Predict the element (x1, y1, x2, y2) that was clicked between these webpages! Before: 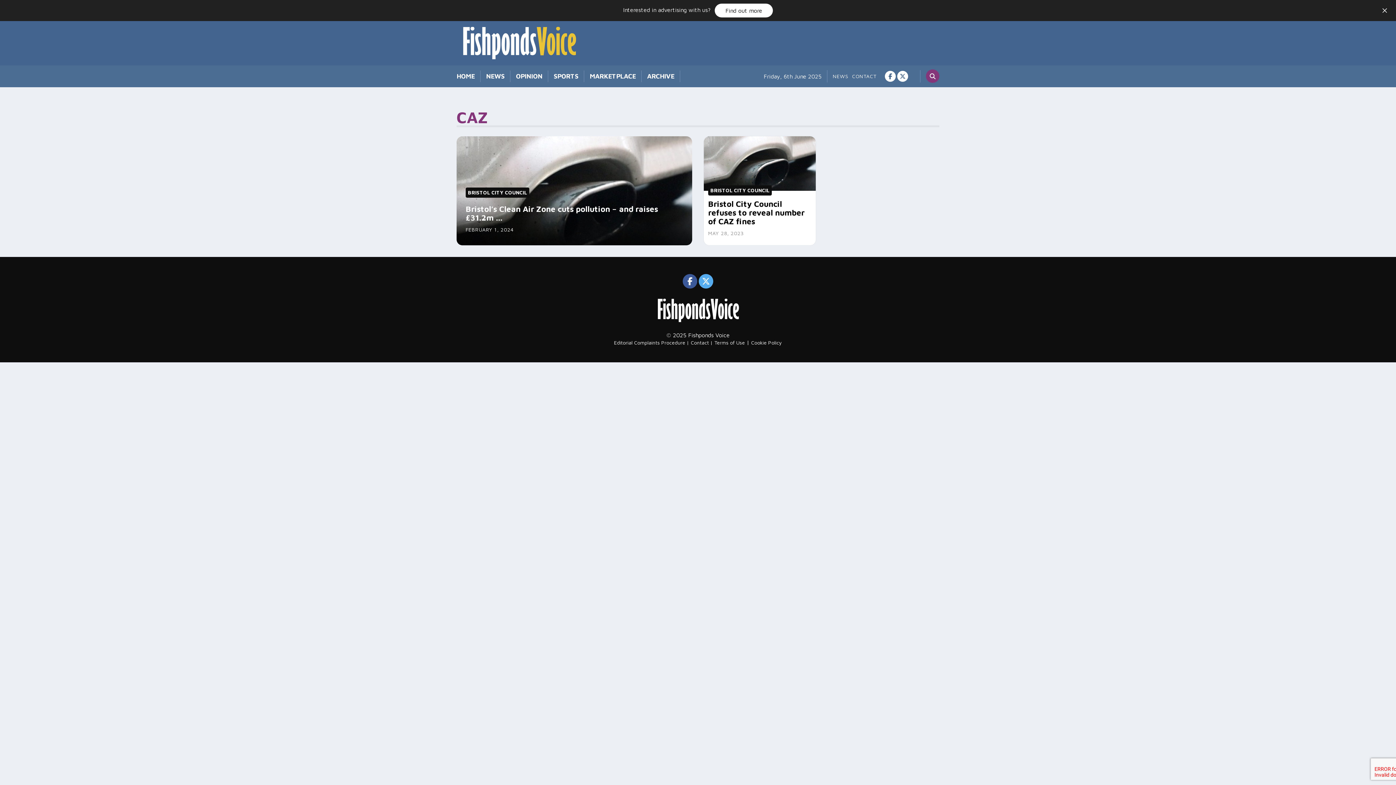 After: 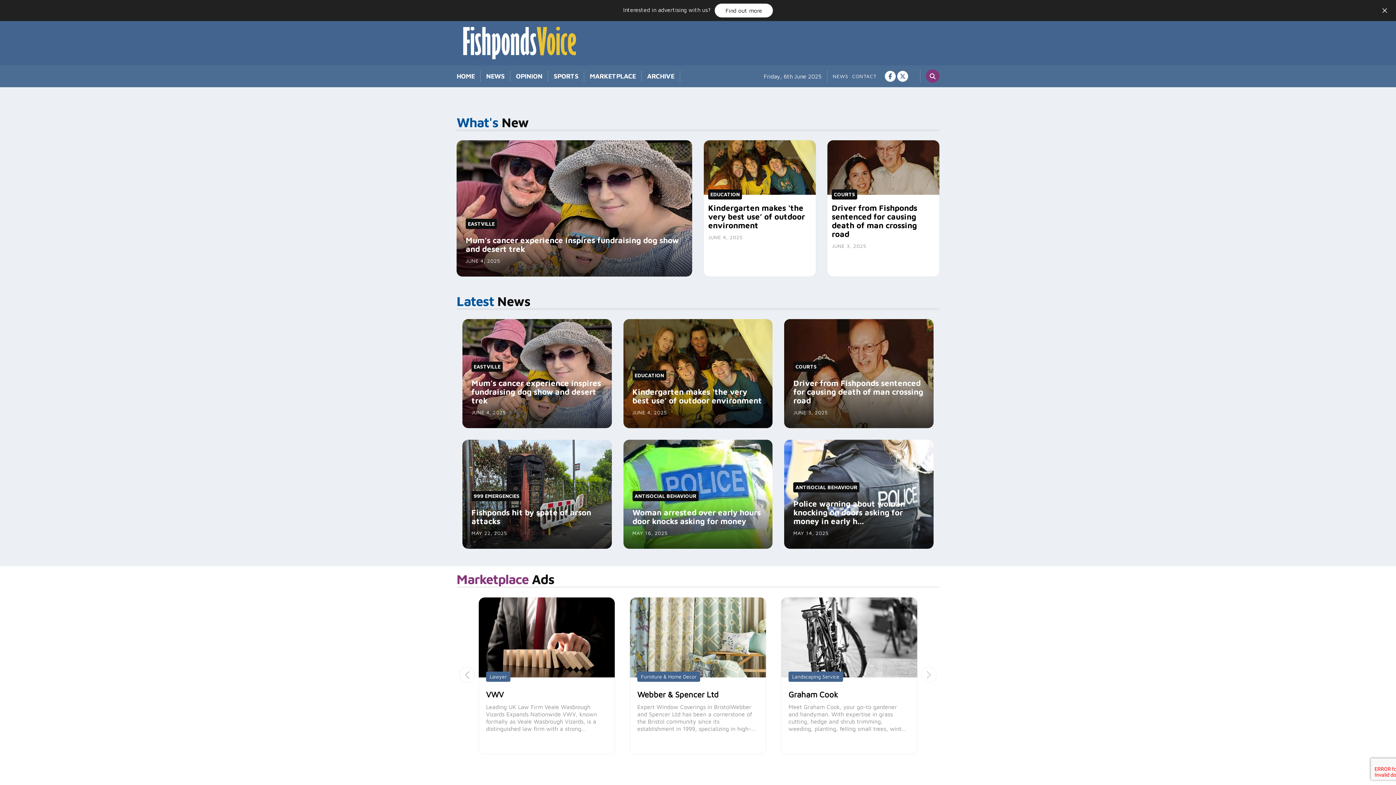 Action: bbox: (462, 26, 576, 59)